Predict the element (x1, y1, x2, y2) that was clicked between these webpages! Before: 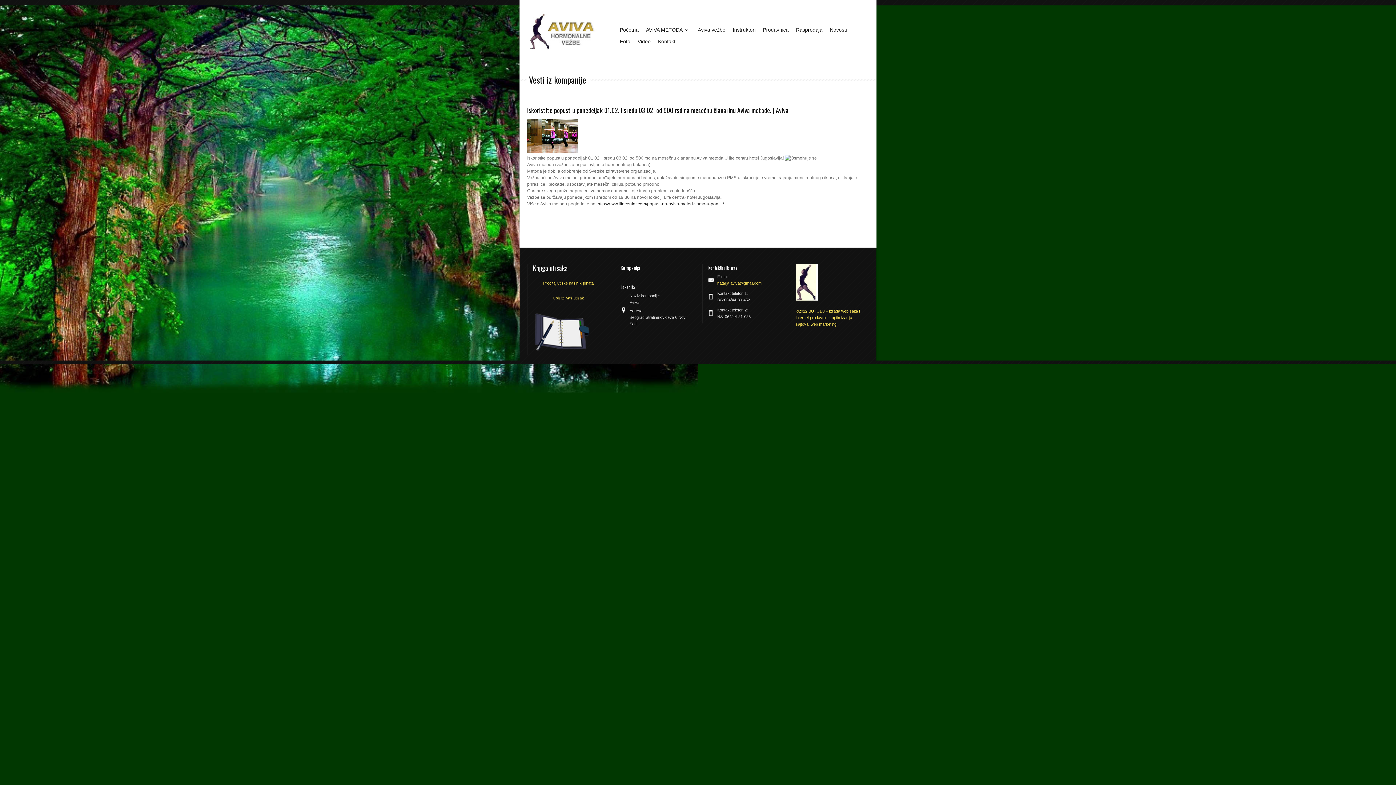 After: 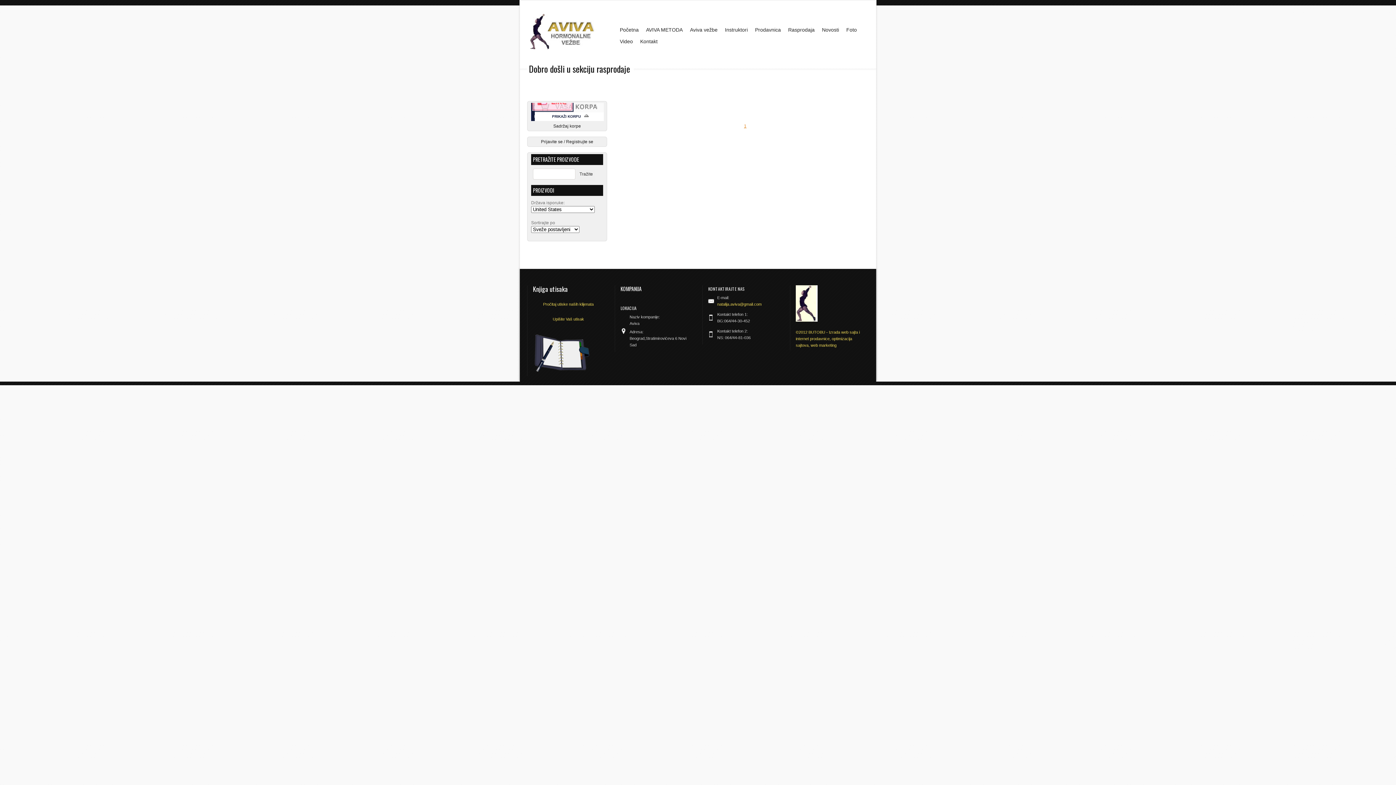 Action: bbox: (792, 24, 826, 35) label: Rasprodaja